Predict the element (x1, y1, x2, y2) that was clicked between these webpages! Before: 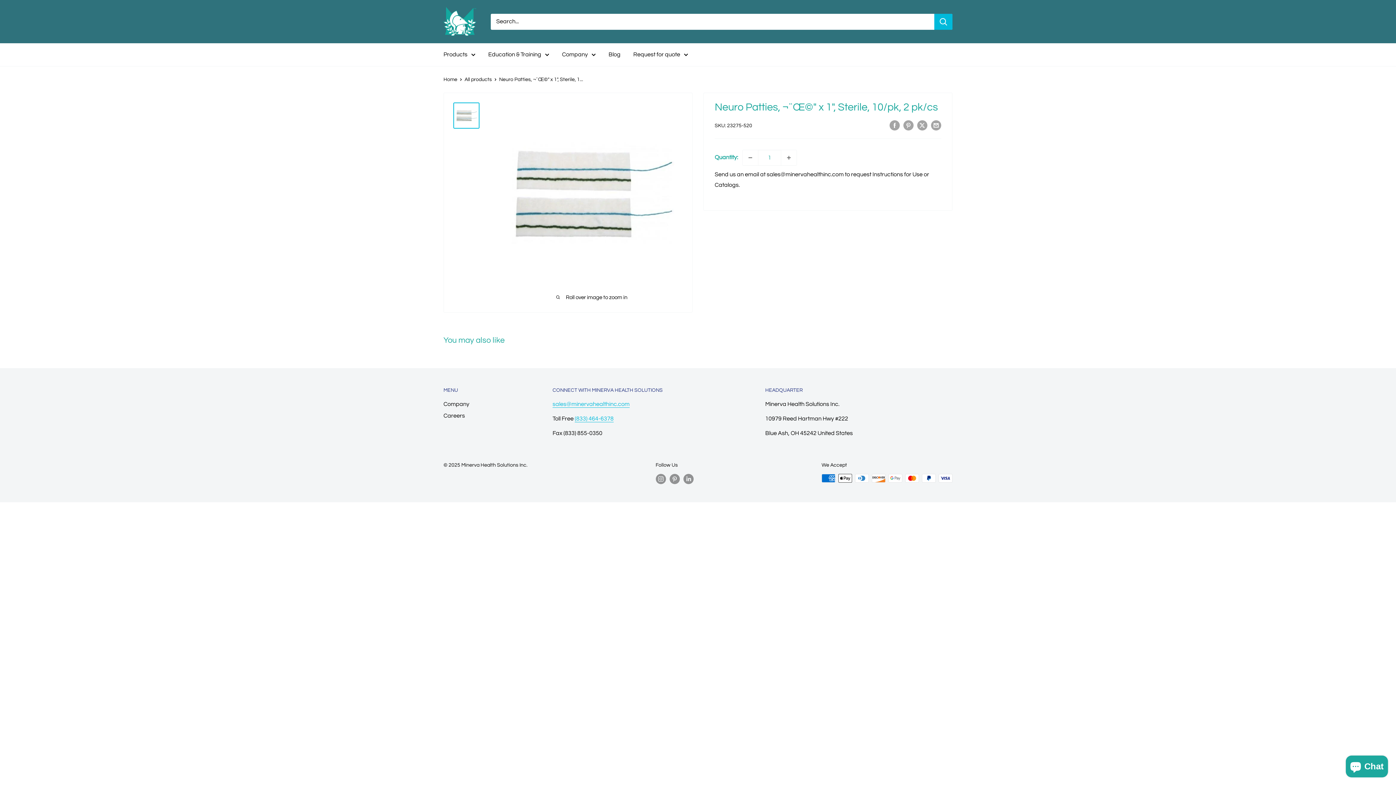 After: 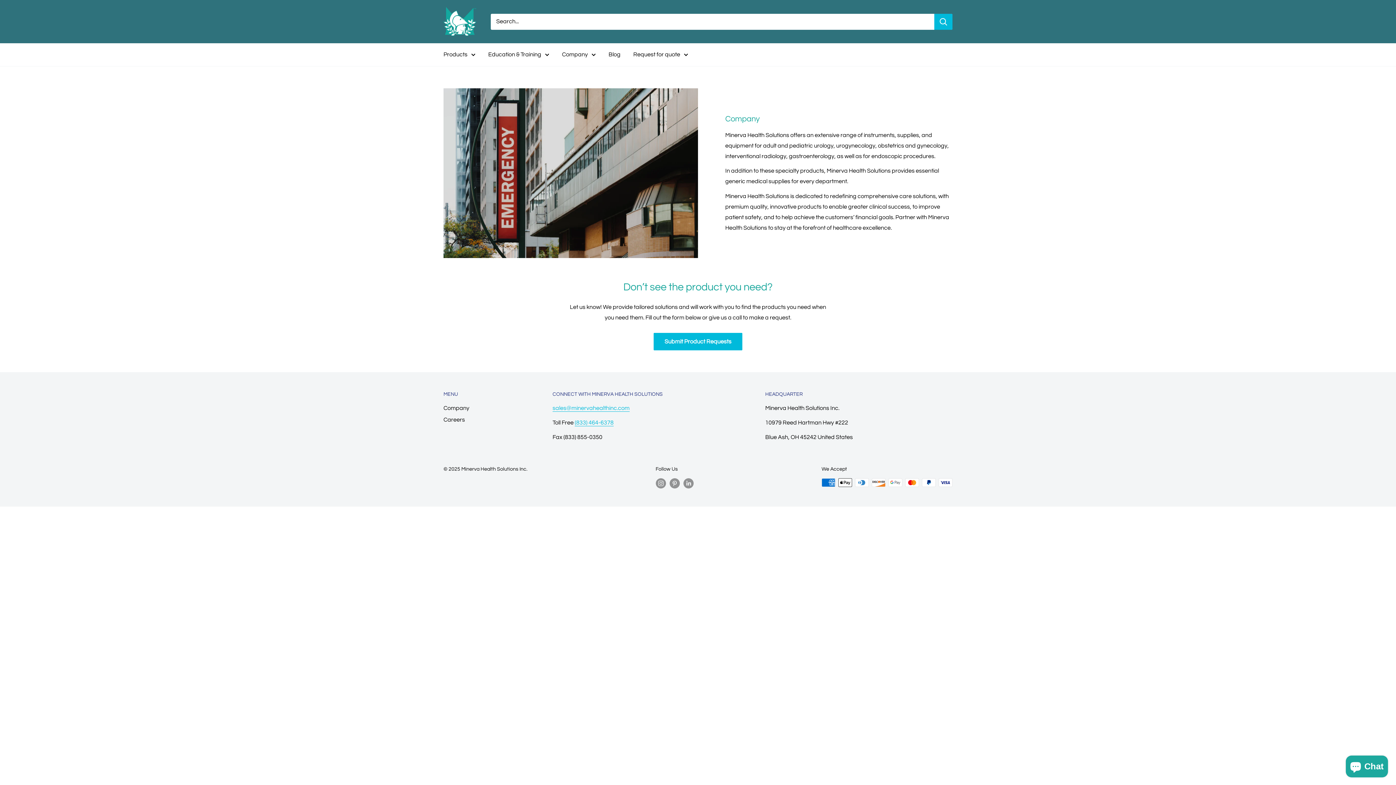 Action: label: Company bbox: (443, 398, 527, 410)